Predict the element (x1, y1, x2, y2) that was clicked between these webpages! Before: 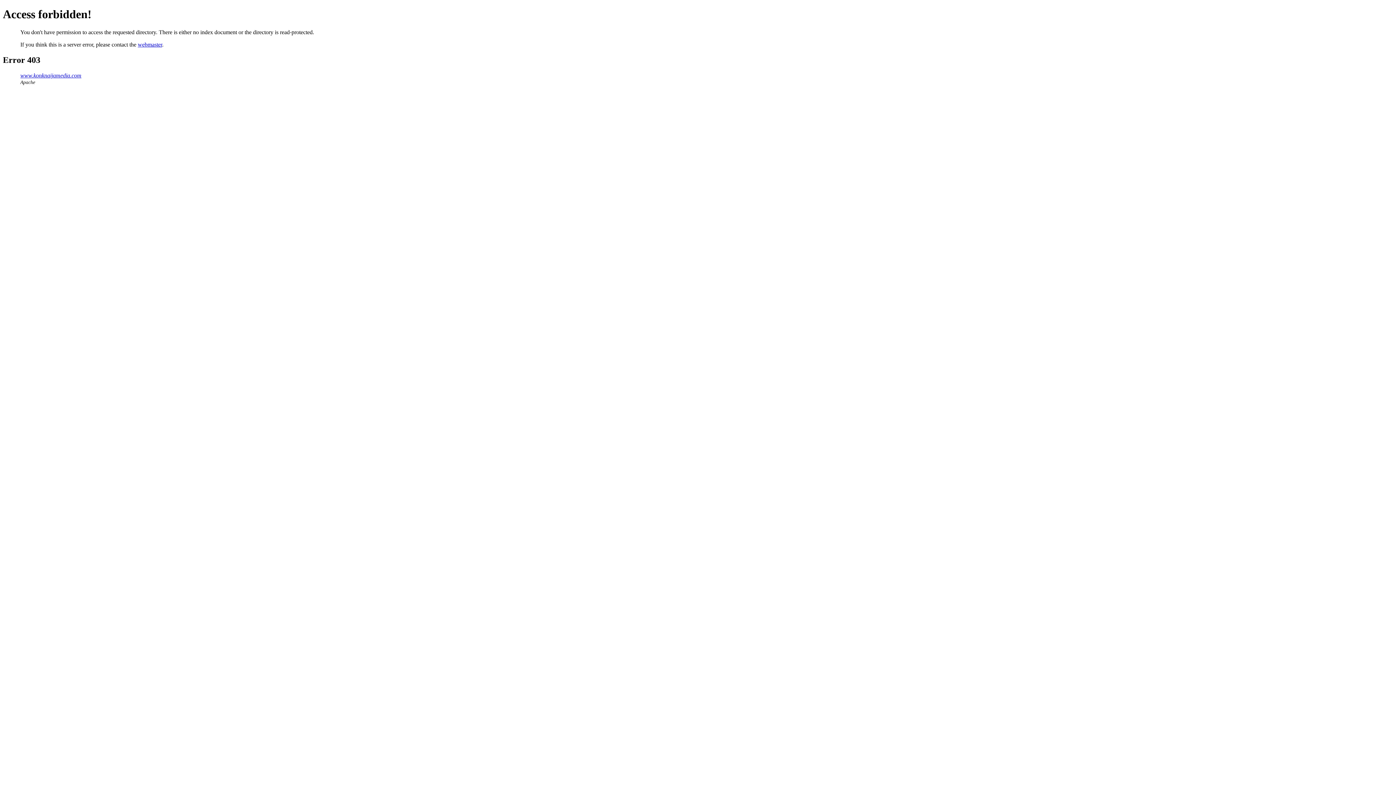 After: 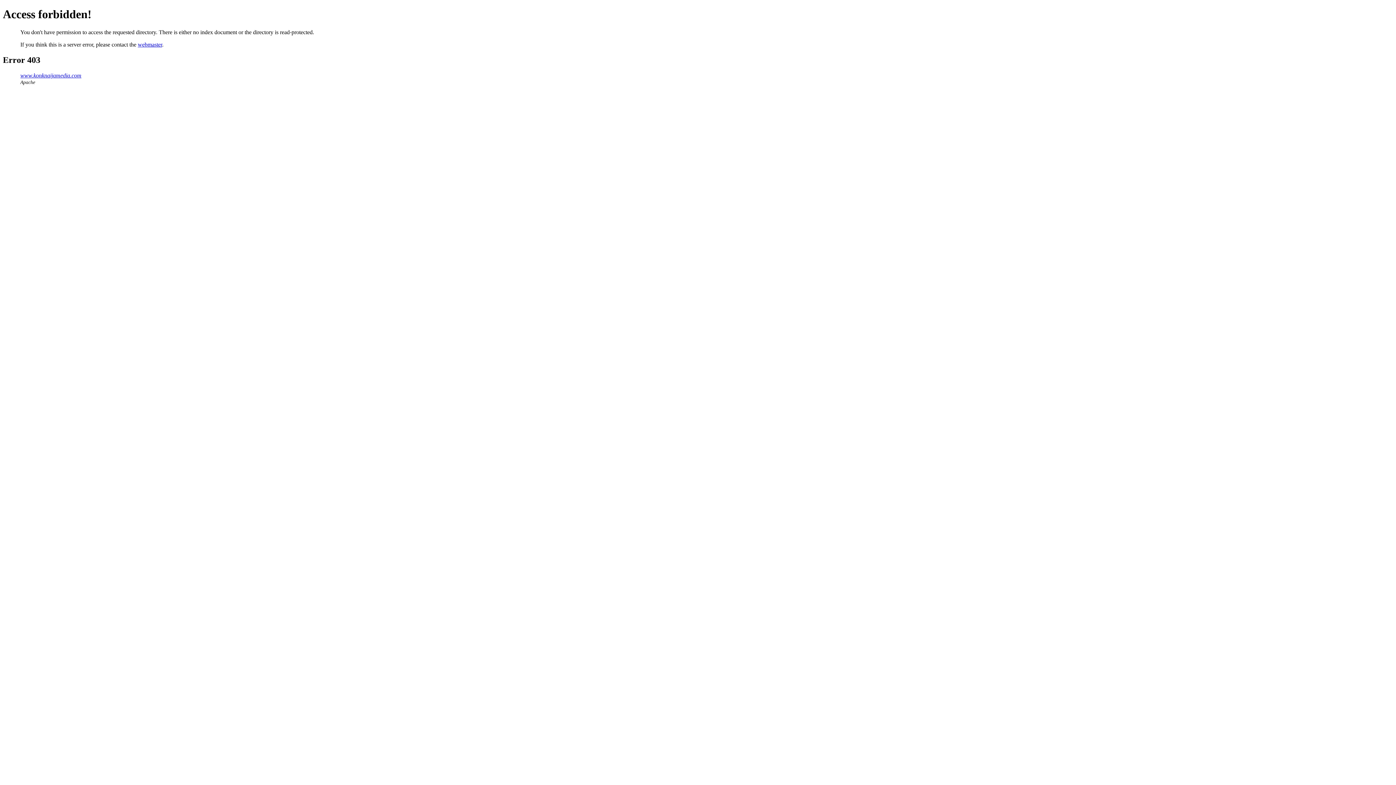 Action: label: webmaster bbox: (137, 41, 162, 47)